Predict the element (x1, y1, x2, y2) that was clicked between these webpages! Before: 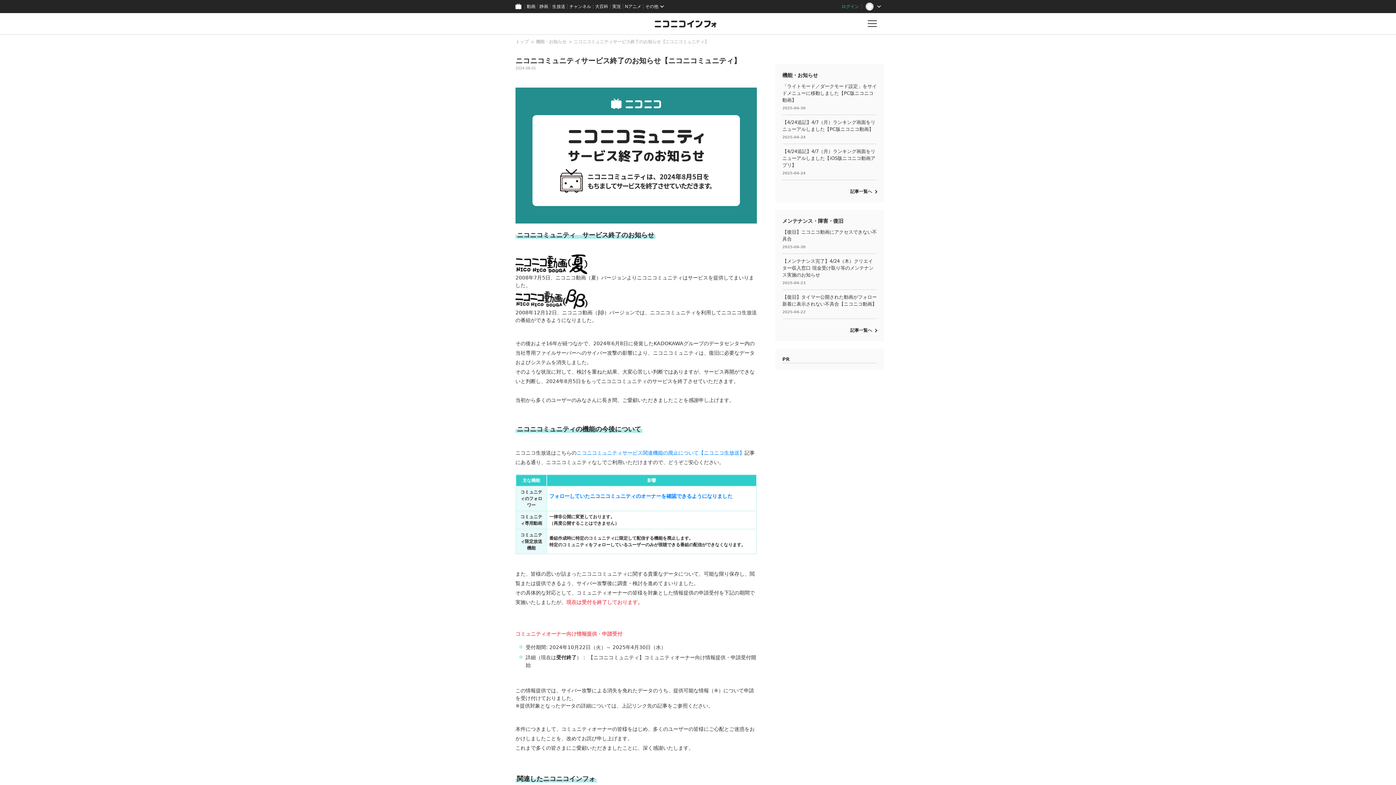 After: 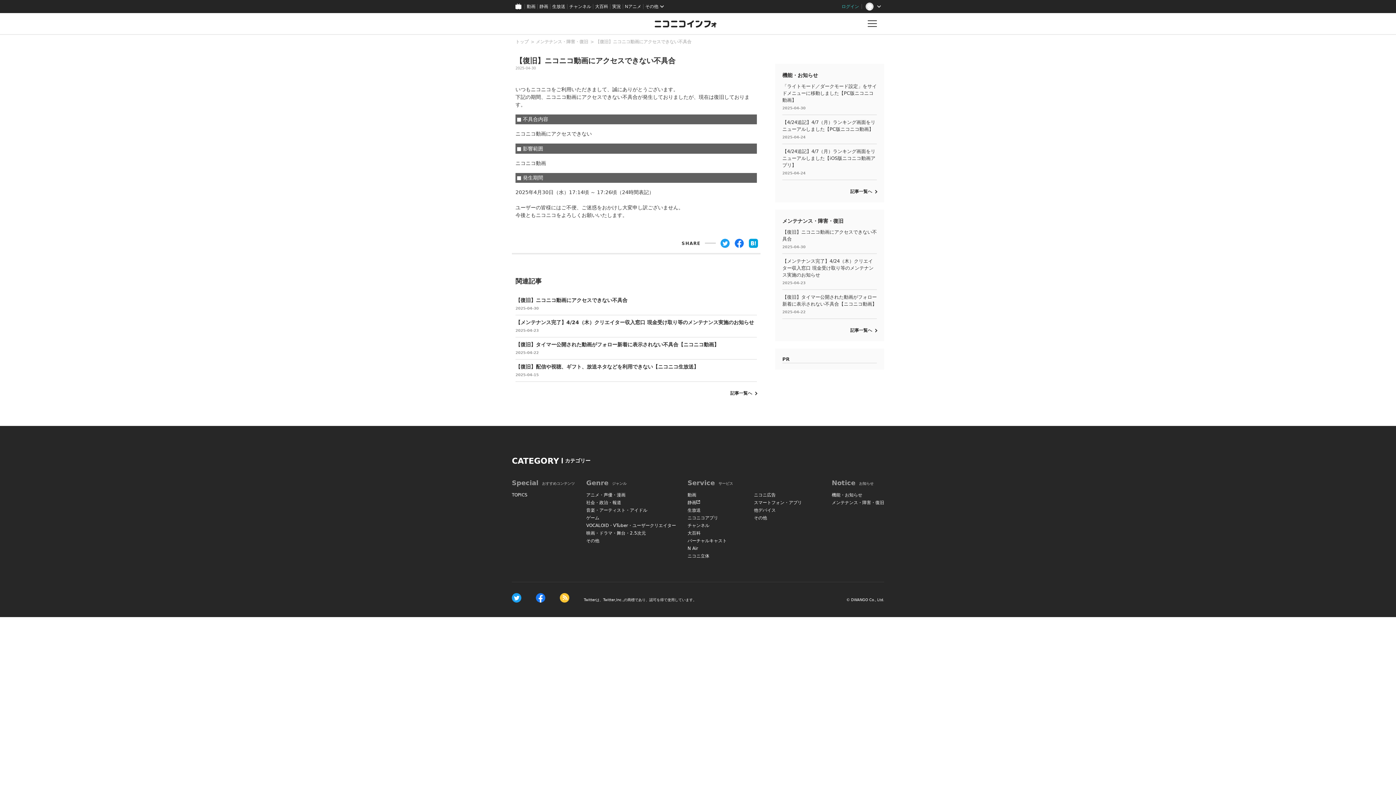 Action: bbox: (782, 225, 877, 253) label: 【復旧】ニコニコ動画にアクセスできない不具合

2025-04-30